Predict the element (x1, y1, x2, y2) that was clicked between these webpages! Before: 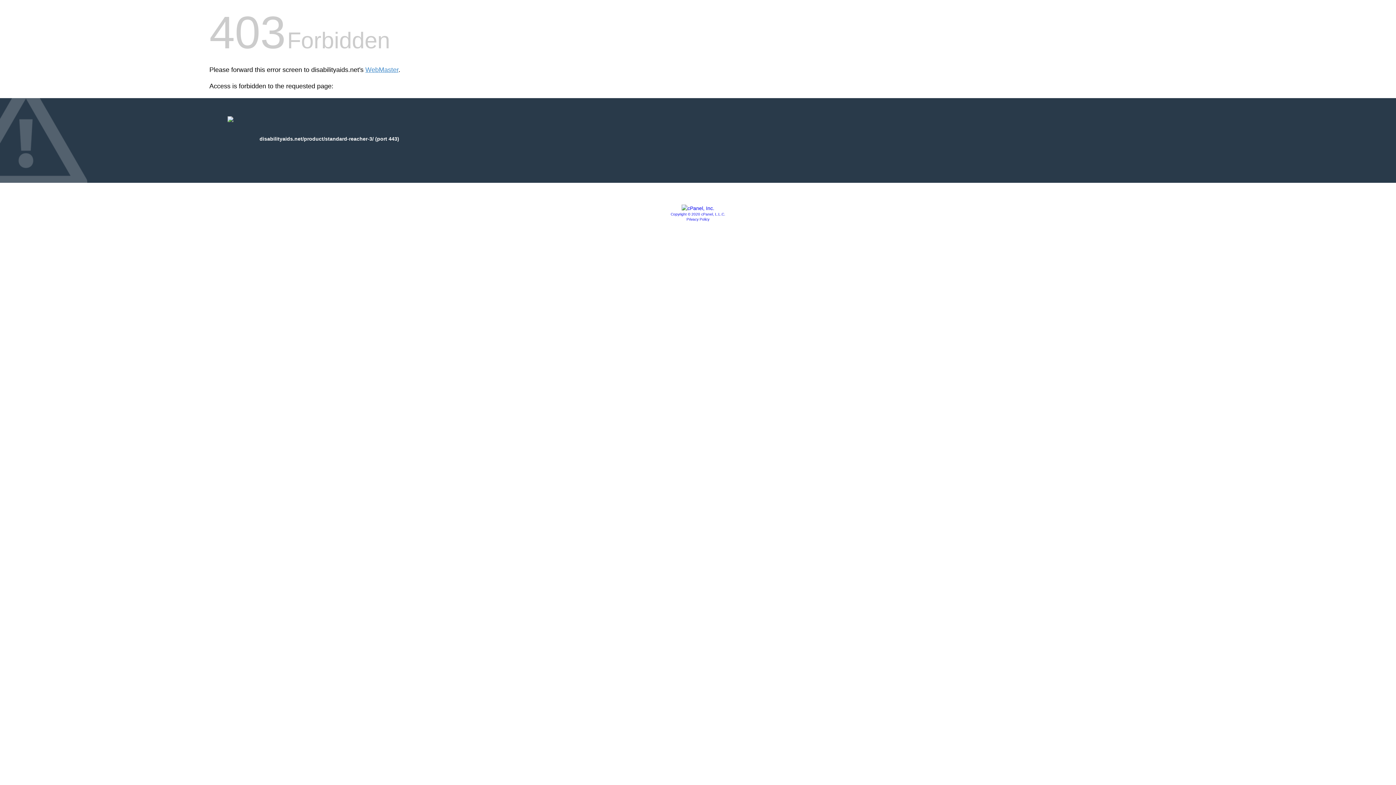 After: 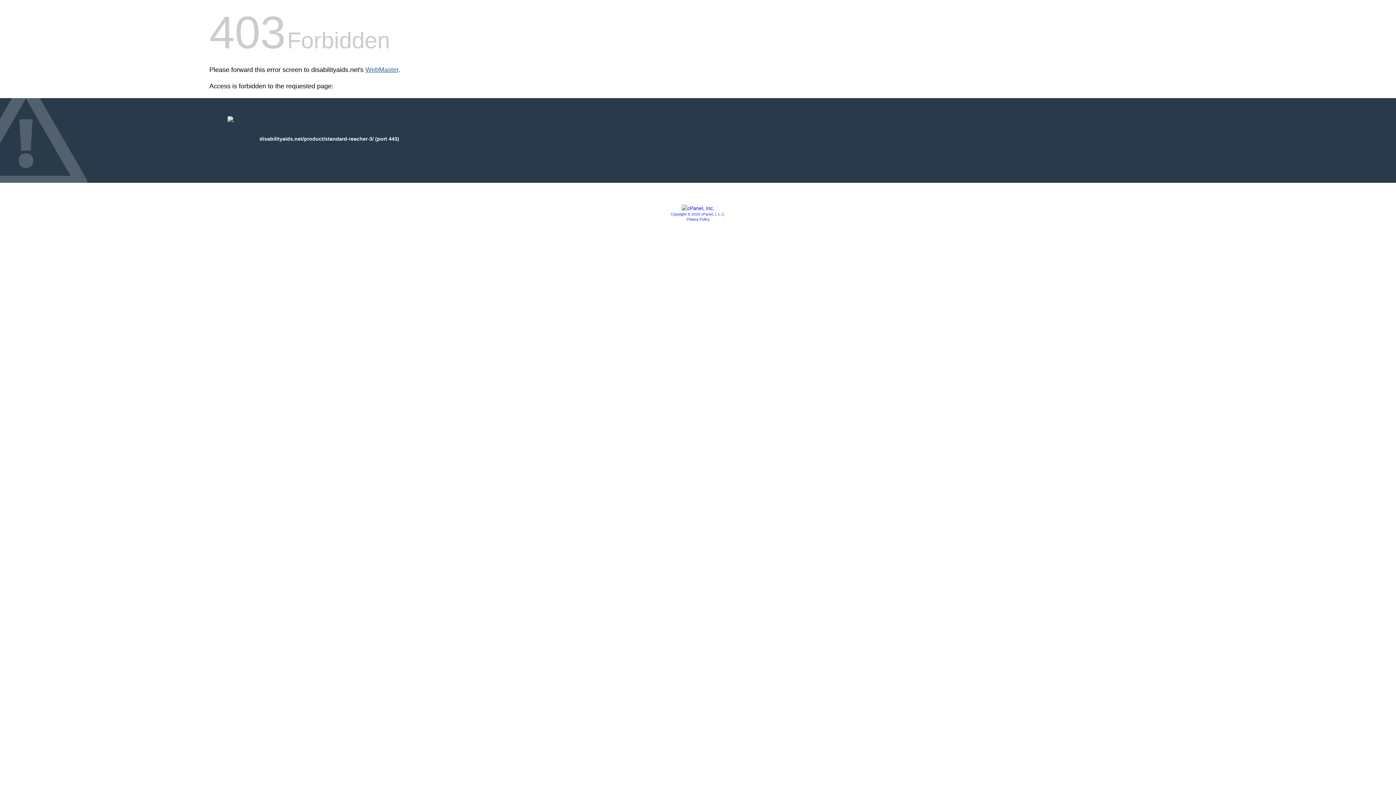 Action: label: WebMaster bbox: (365, 66, 398, 73)